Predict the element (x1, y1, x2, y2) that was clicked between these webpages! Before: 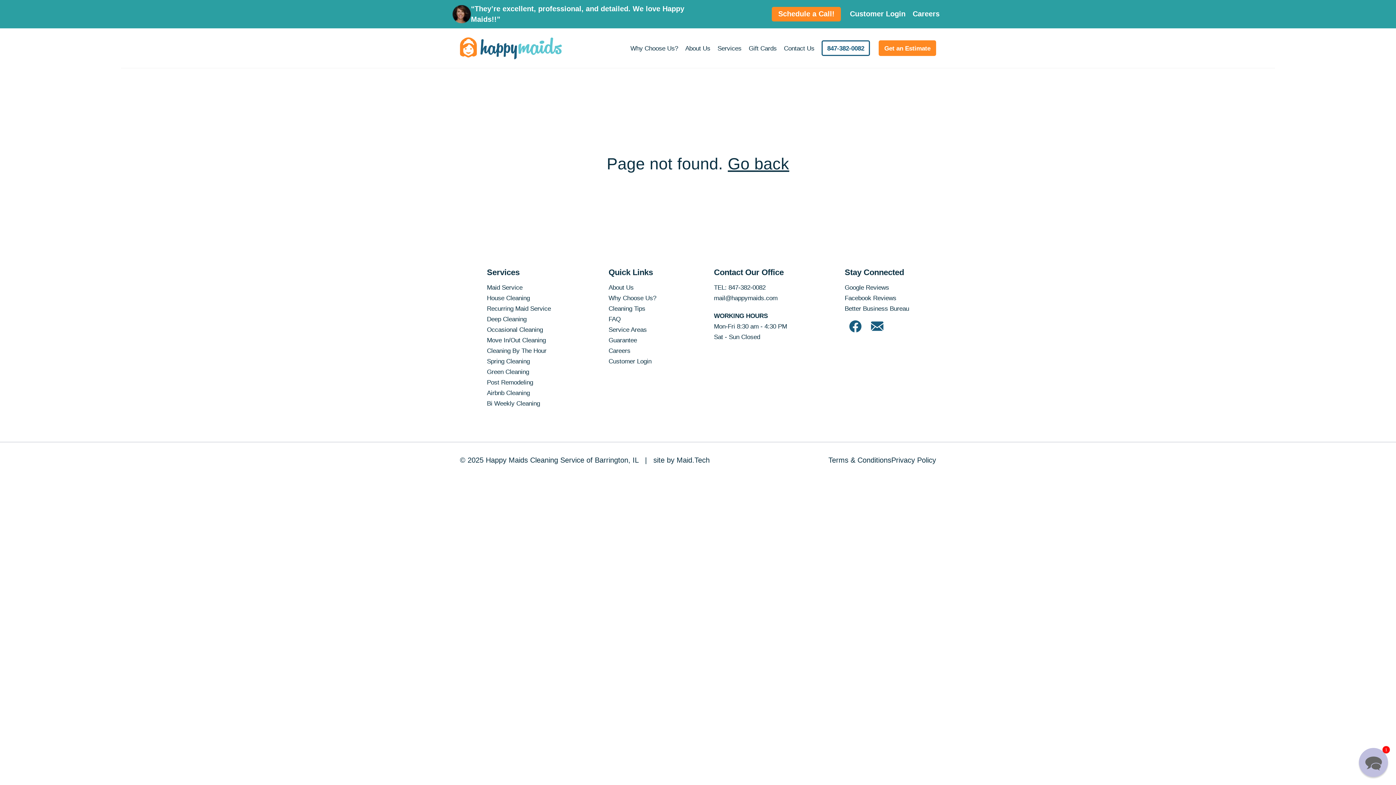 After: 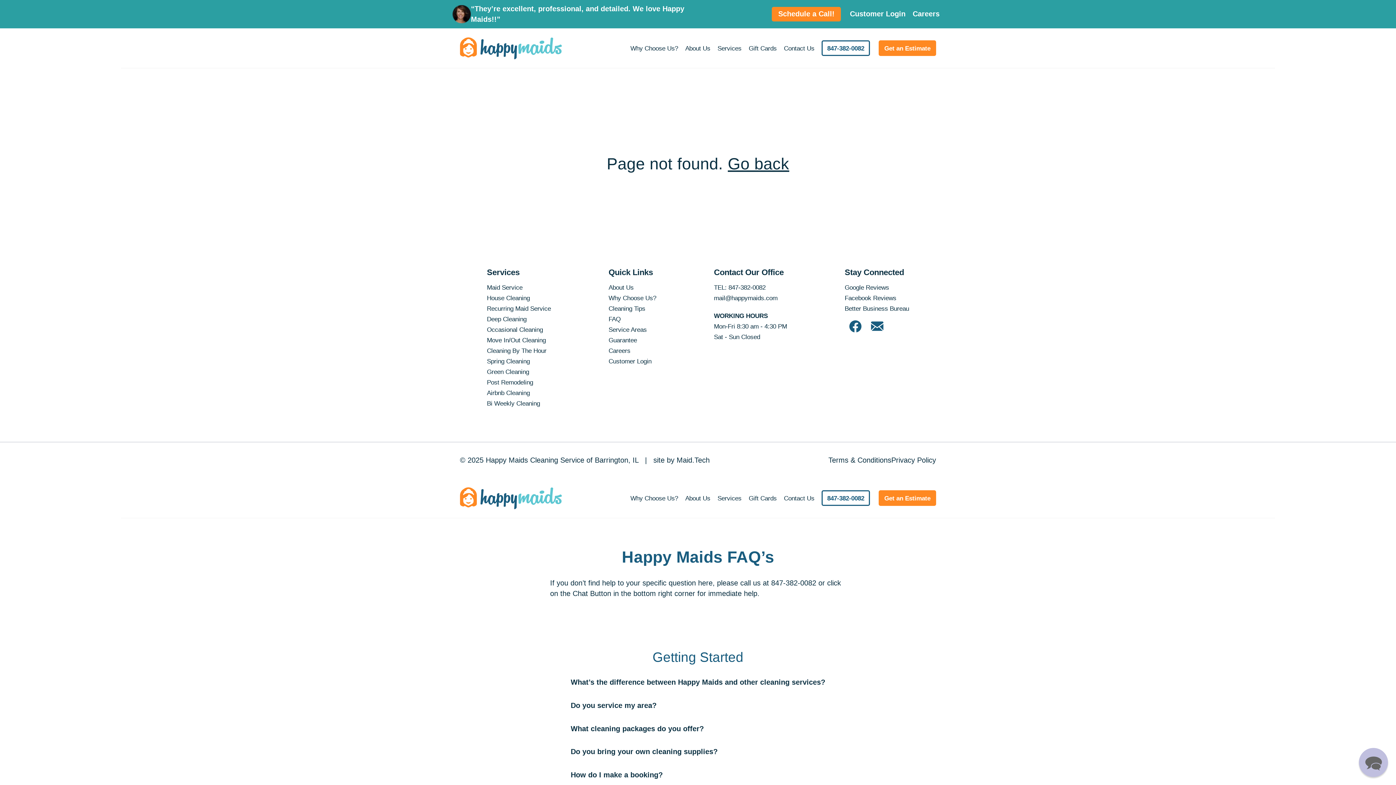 Action: label: FAQ bbox: (608, 315, 620, 323)